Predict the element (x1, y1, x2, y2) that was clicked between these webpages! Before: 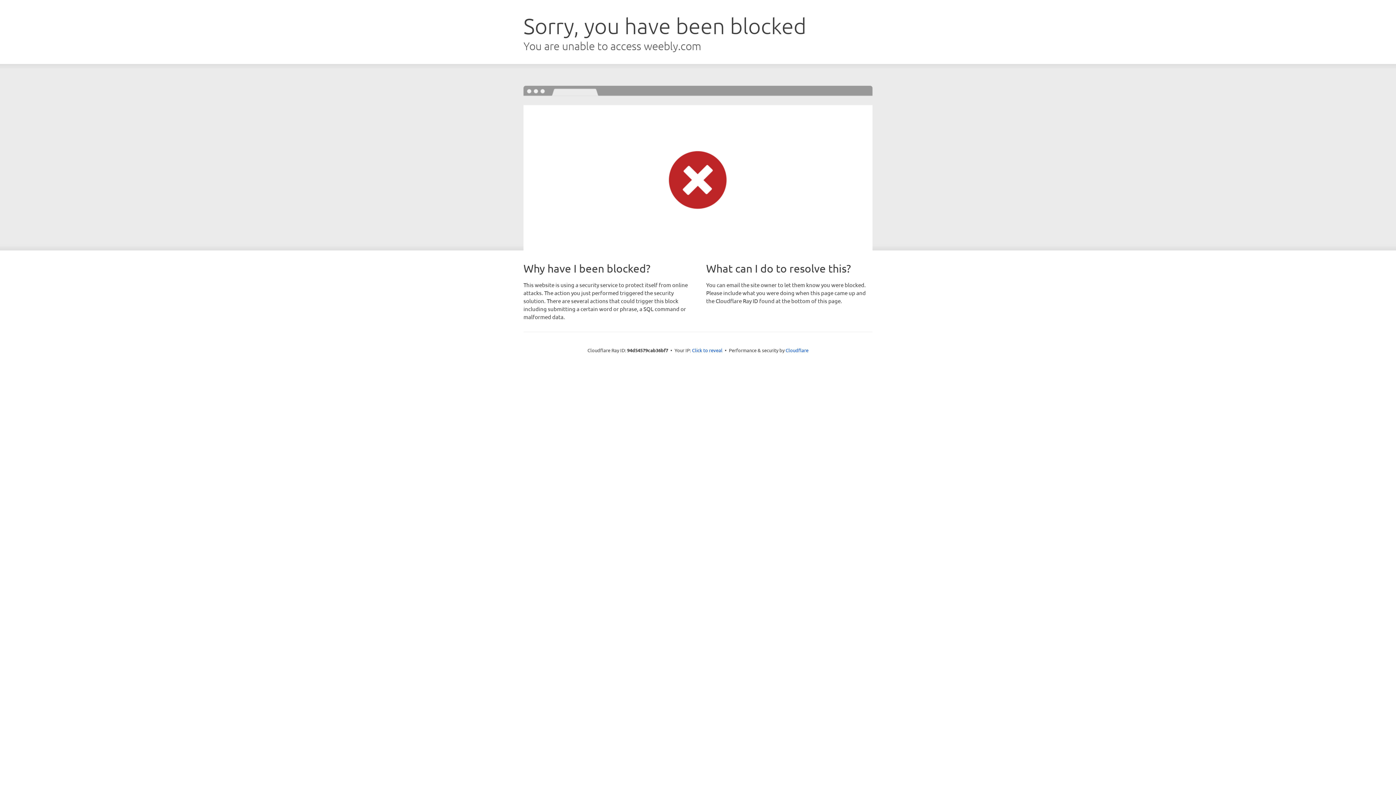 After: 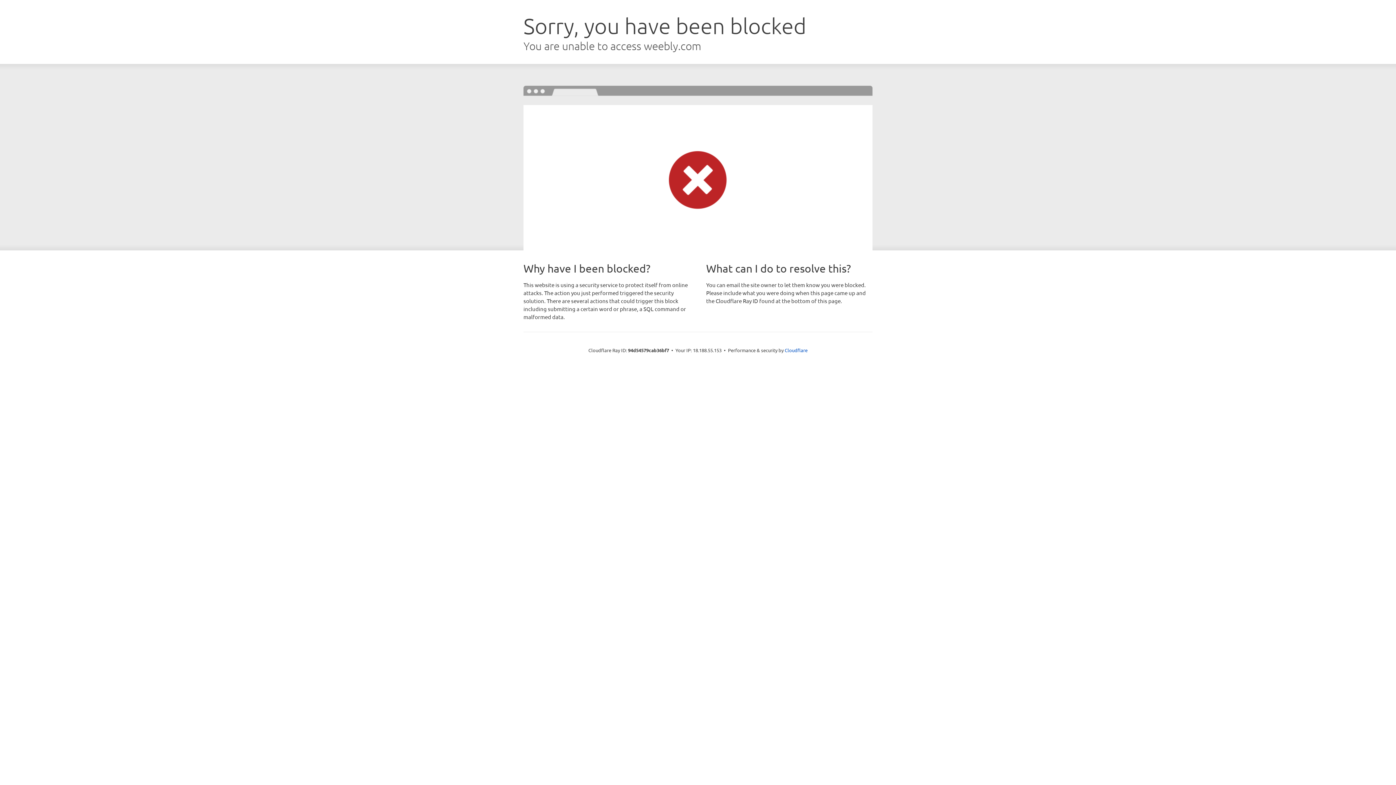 Action: bbox: (692, 346, 722, 353) label: Click to reveal